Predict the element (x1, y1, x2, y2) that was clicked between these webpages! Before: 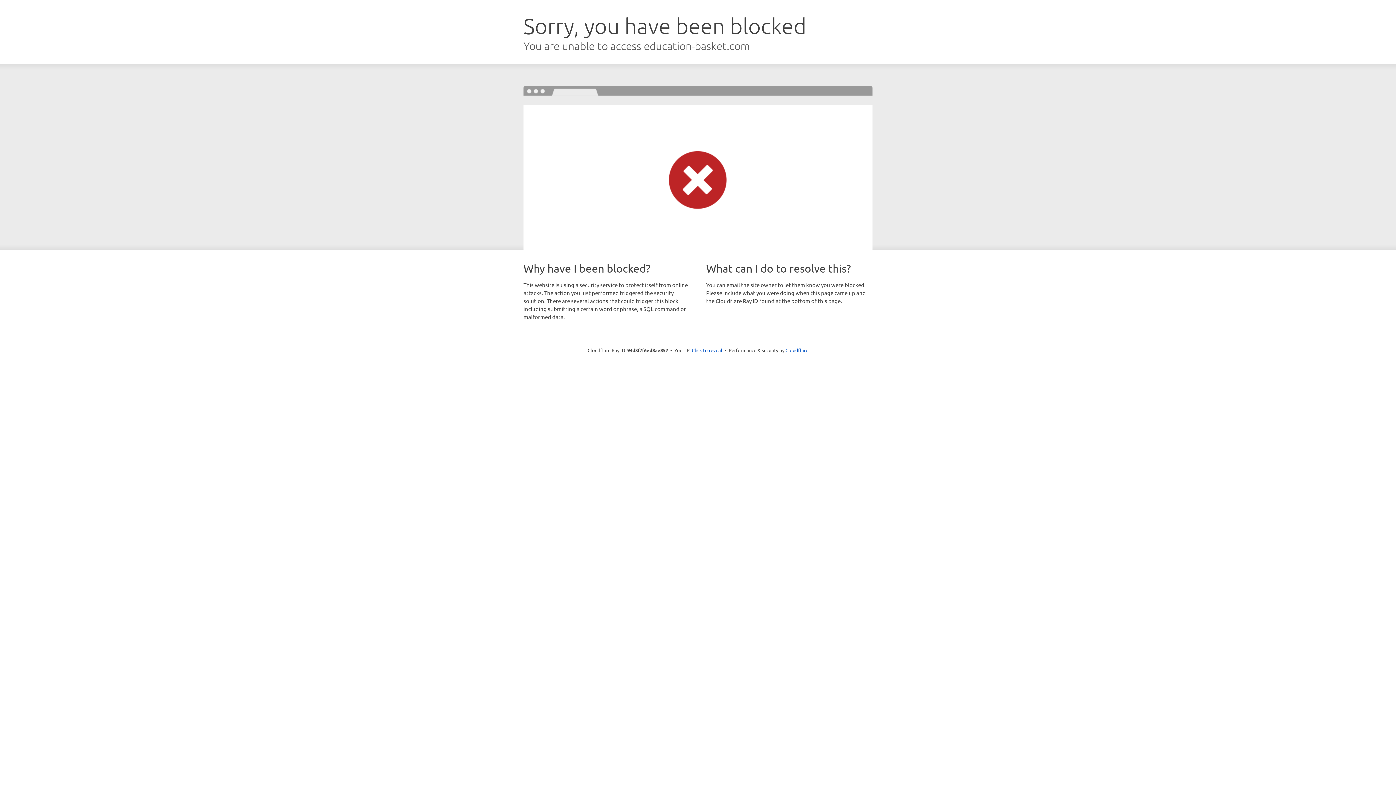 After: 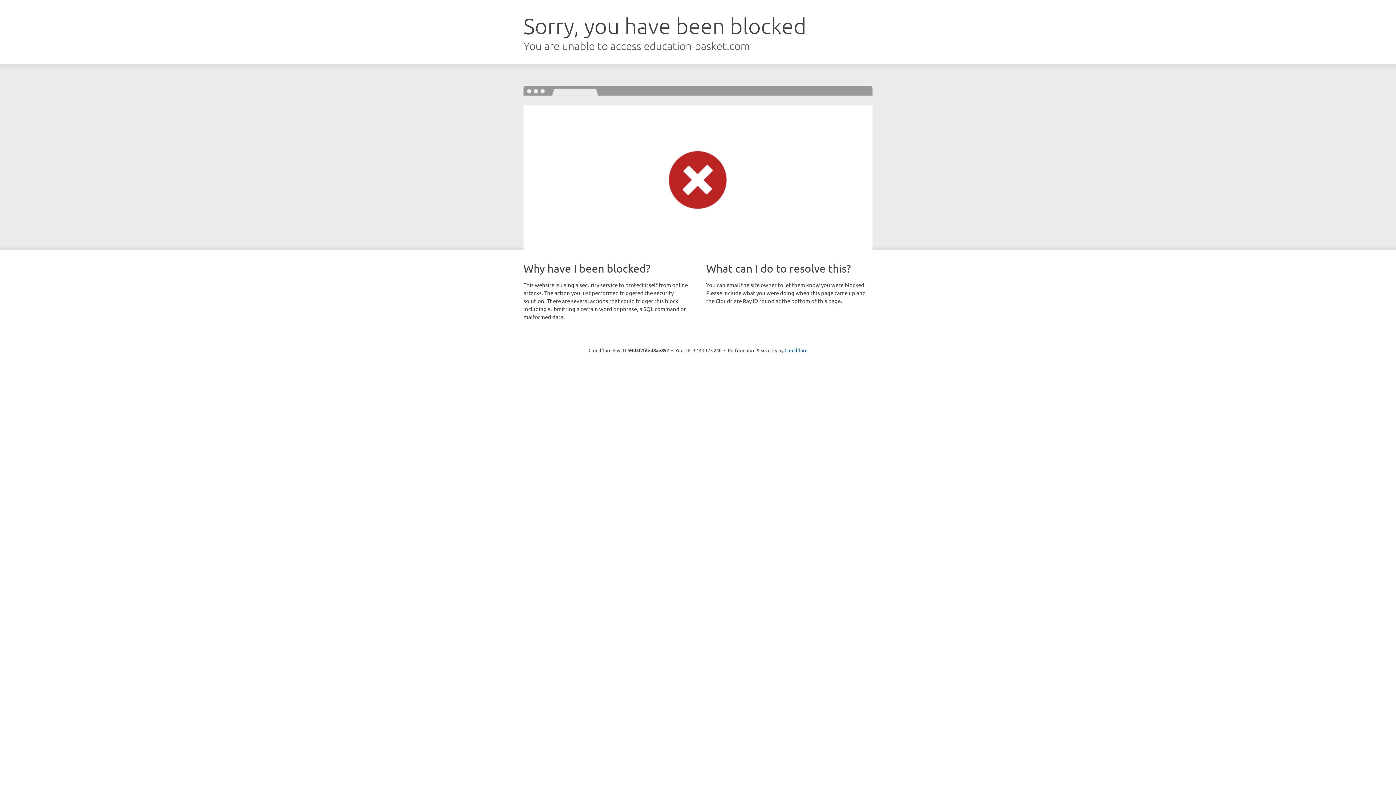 Action: label: Click to reveal bbox: (692, 346, 722, 353)